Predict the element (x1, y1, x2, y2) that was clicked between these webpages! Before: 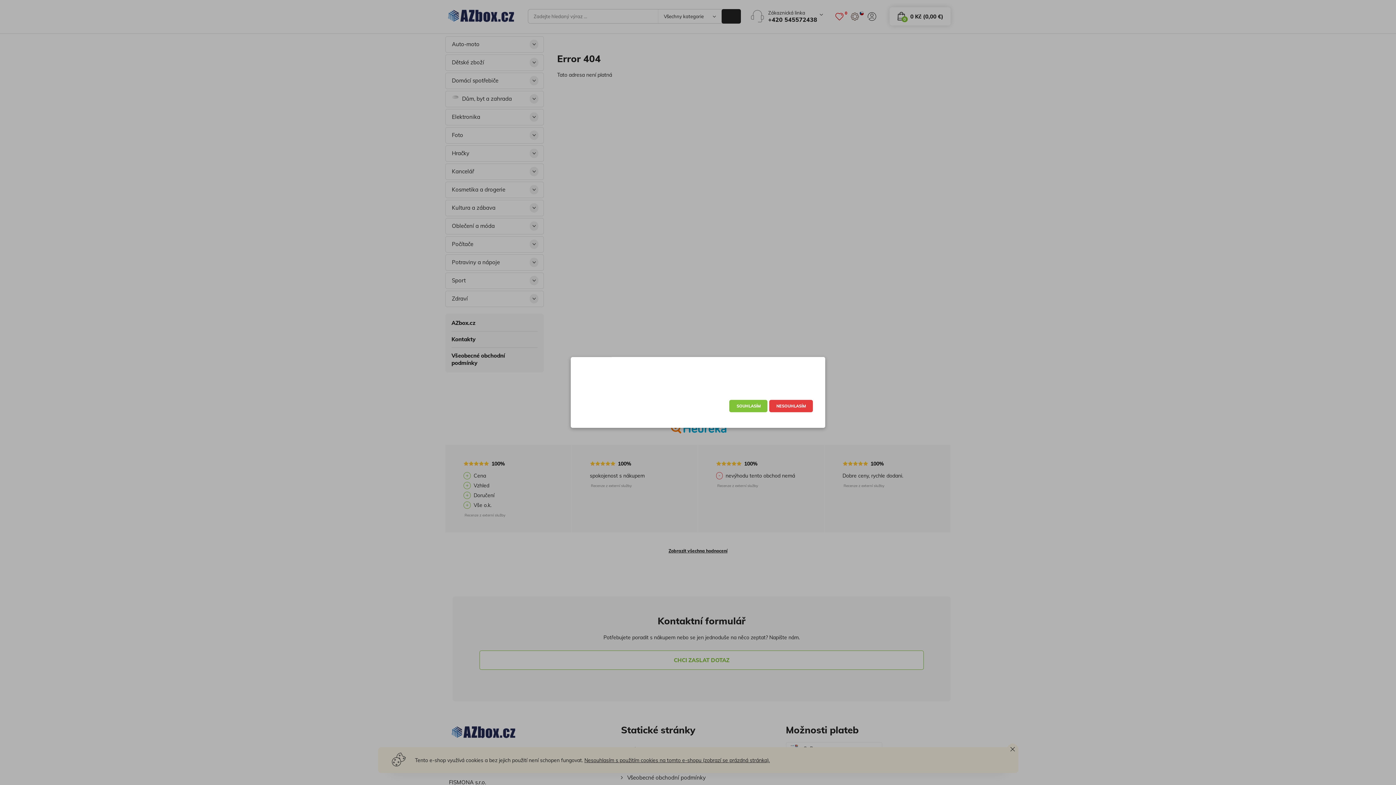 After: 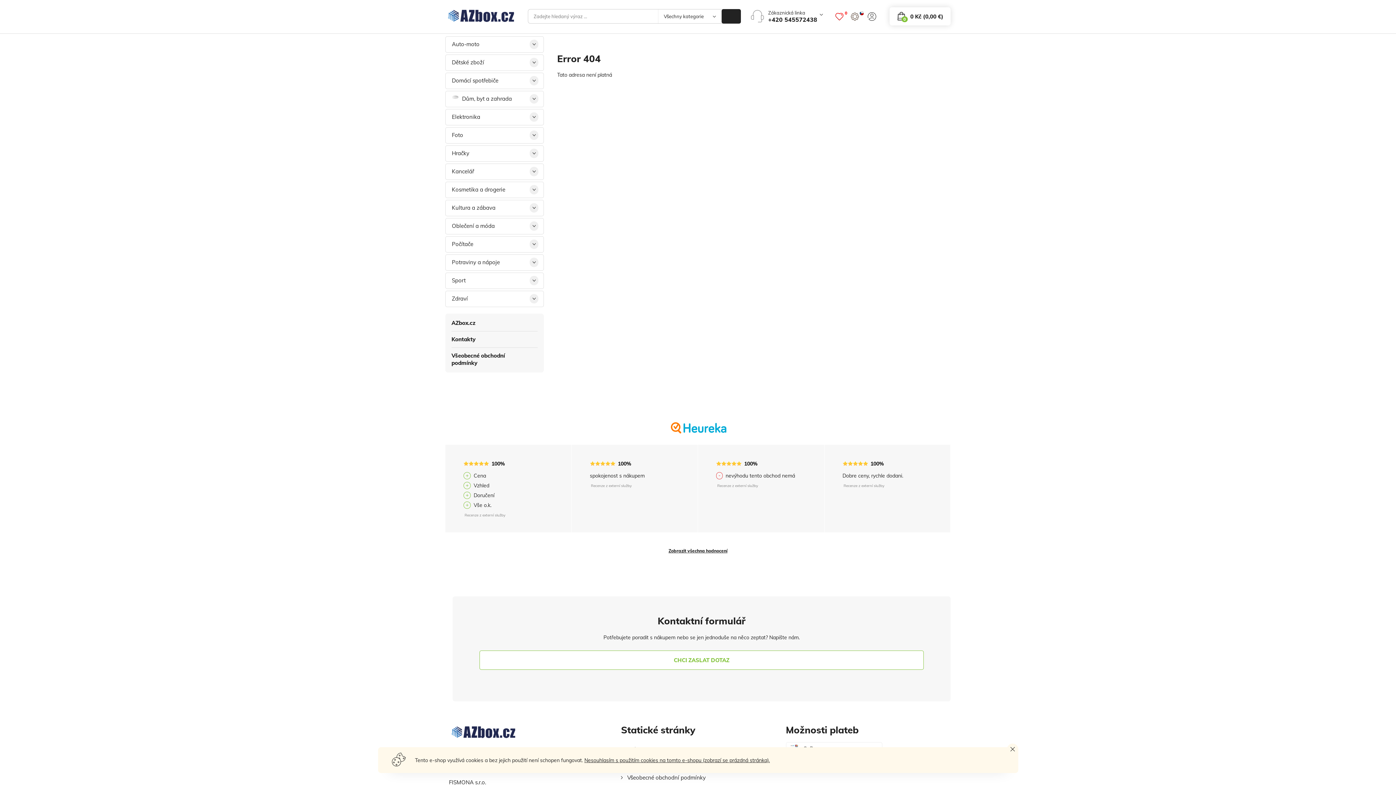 Action: bbox: (769, 400, 812, 412) label: NESOUHLASÍM